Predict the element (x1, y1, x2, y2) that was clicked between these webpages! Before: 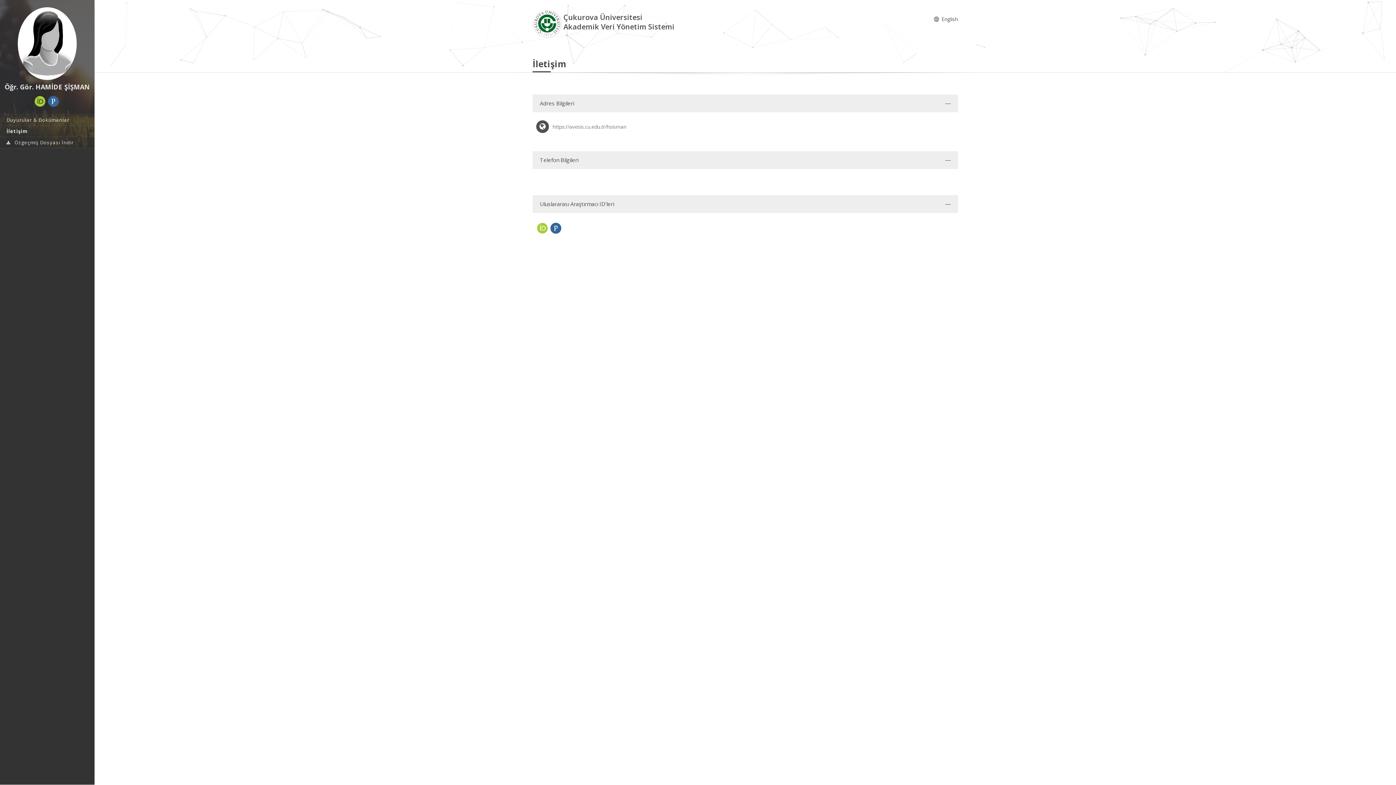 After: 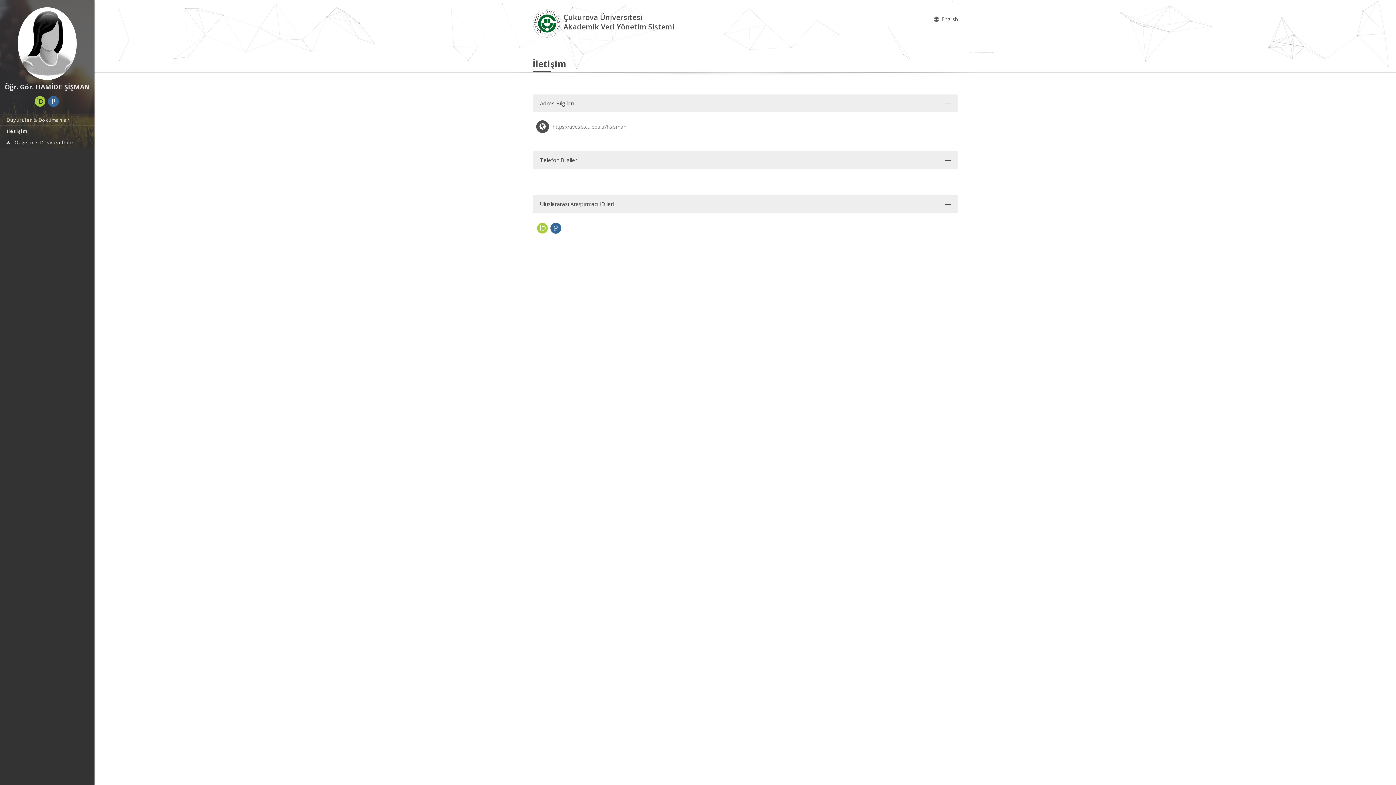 Action: bbox: (48, 96, 58, 106)